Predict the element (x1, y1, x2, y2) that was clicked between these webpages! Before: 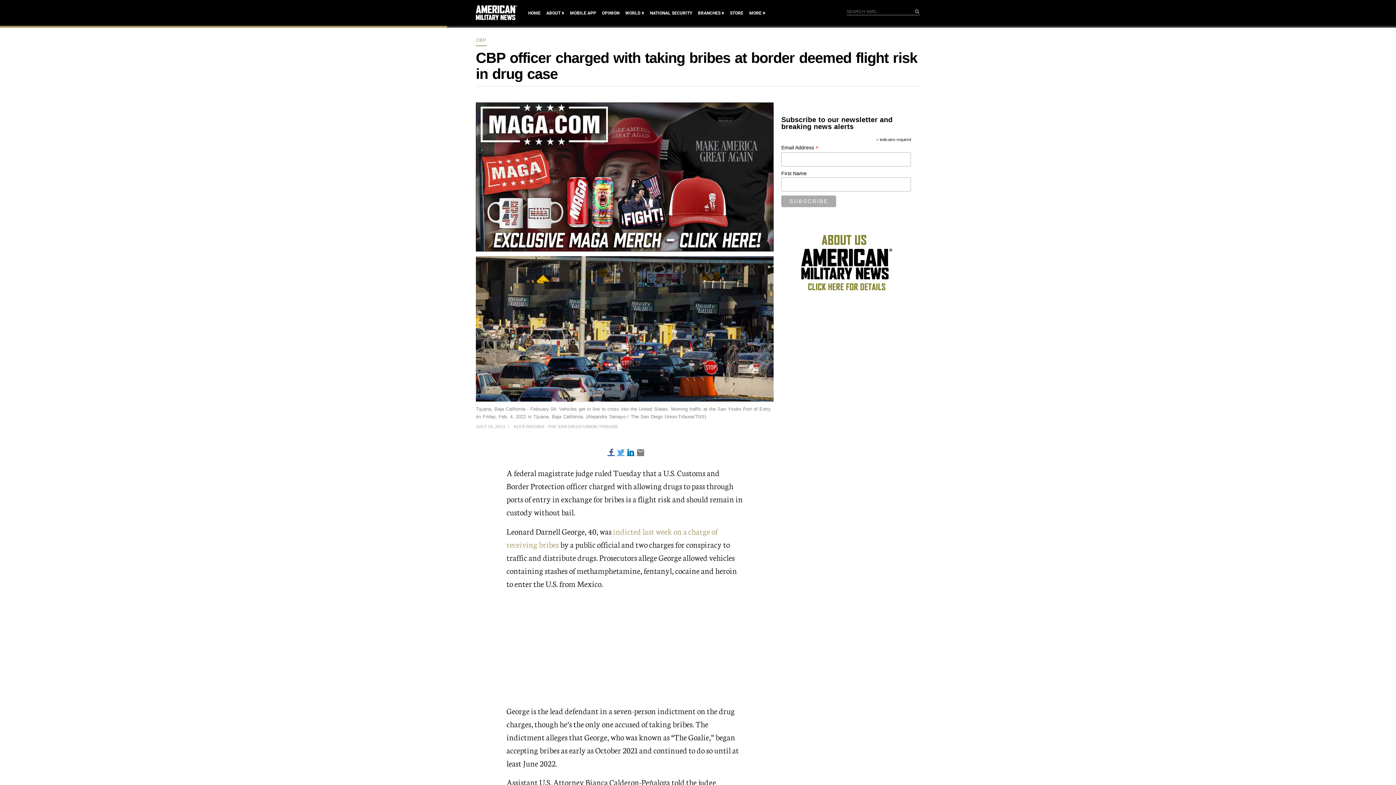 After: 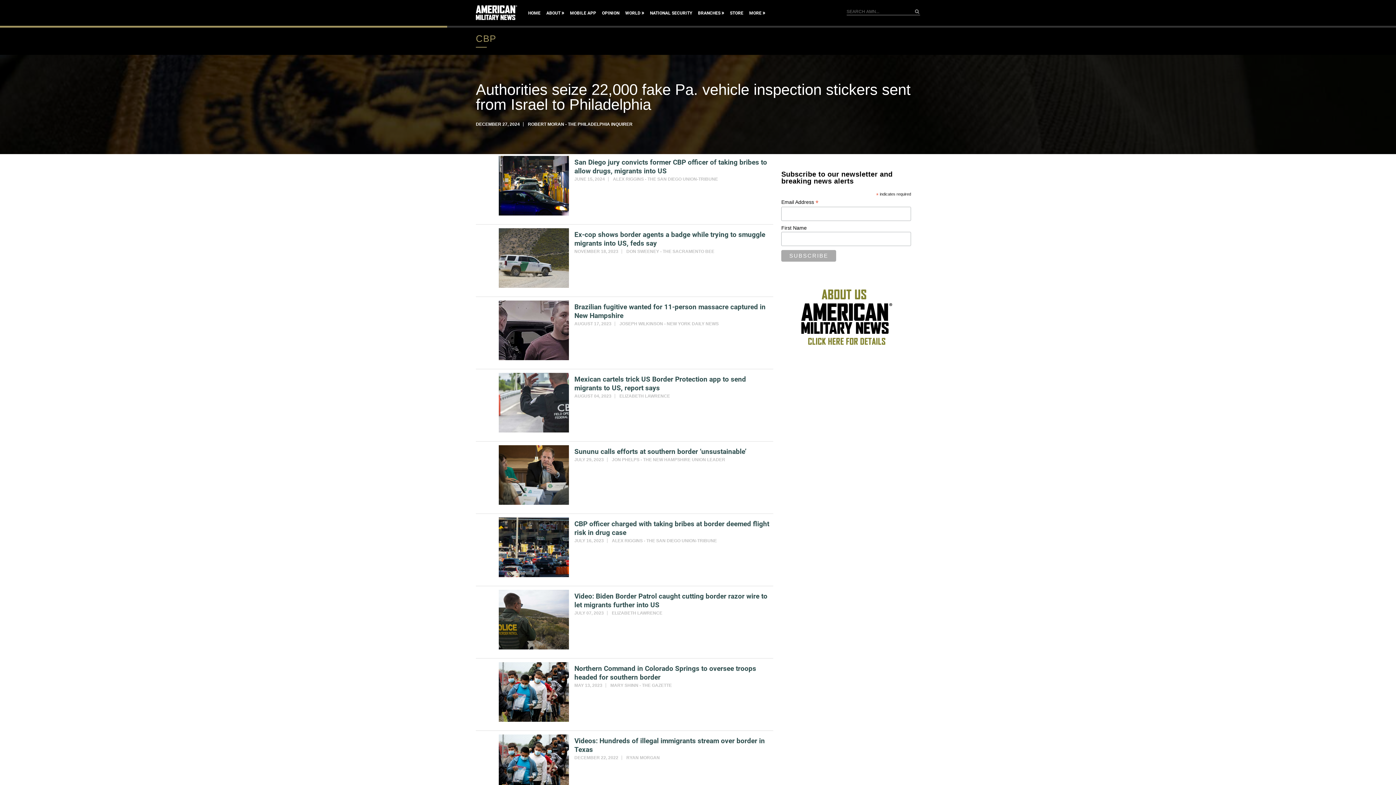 Action: bbox: (476, 37, 486, 42) label: CBP